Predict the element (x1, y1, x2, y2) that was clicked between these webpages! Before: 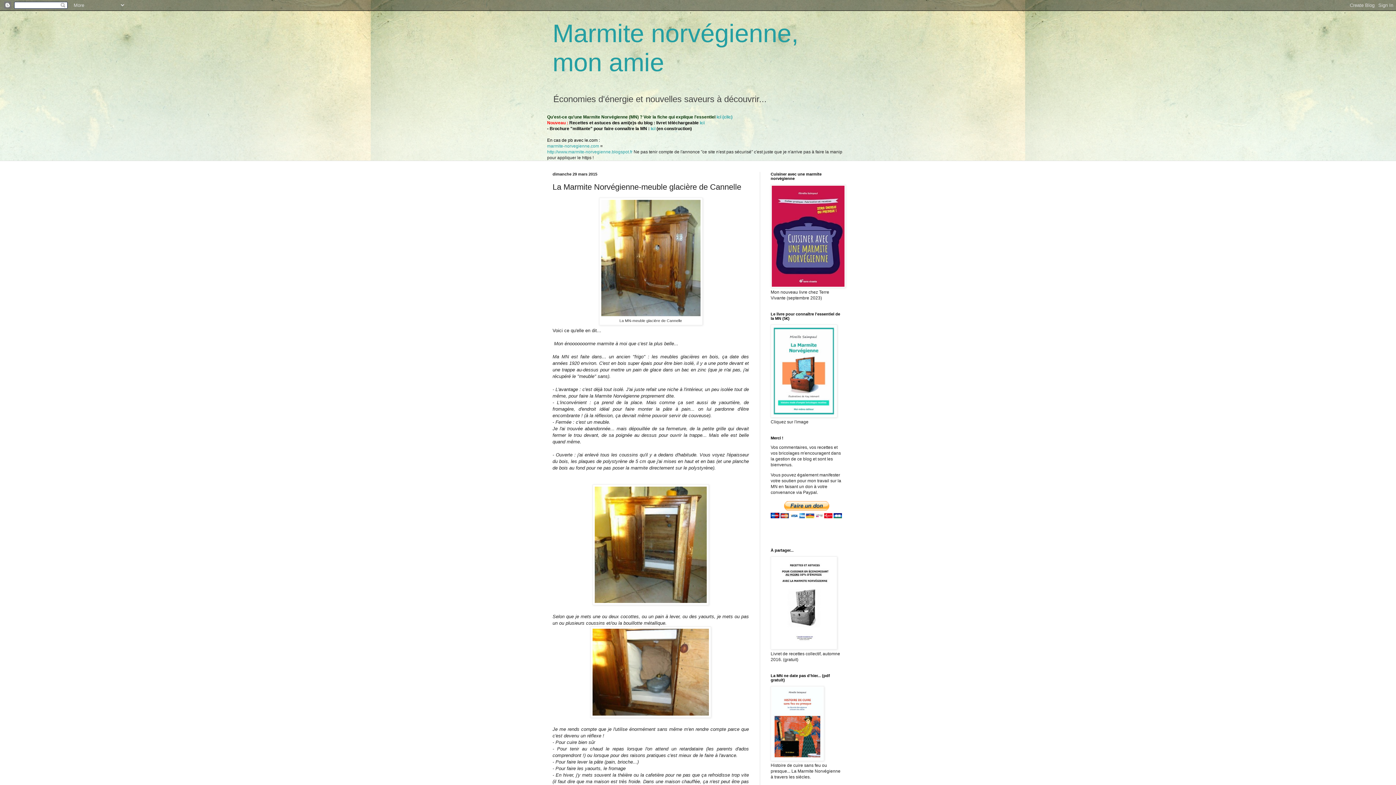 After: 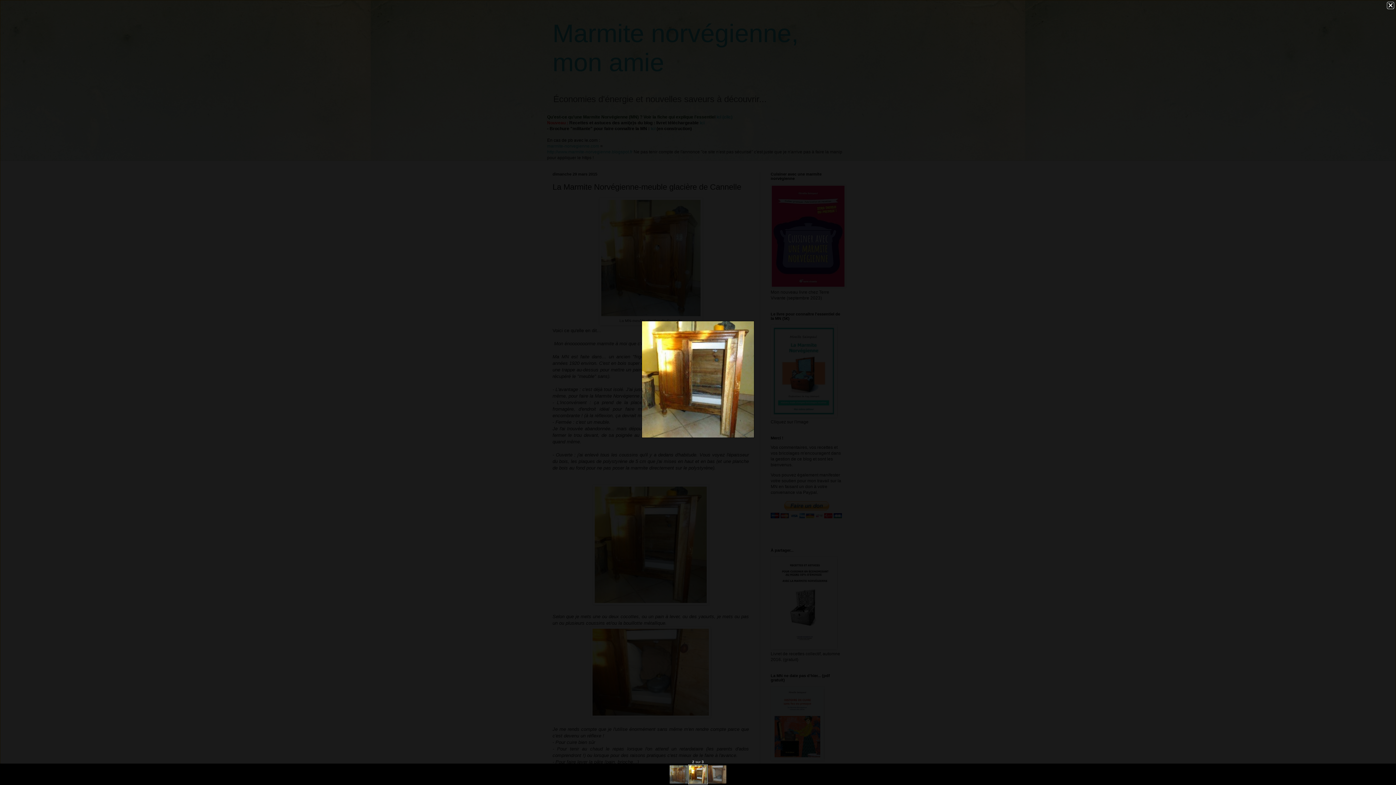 Action: bbox: (592, 601, 709, 606)